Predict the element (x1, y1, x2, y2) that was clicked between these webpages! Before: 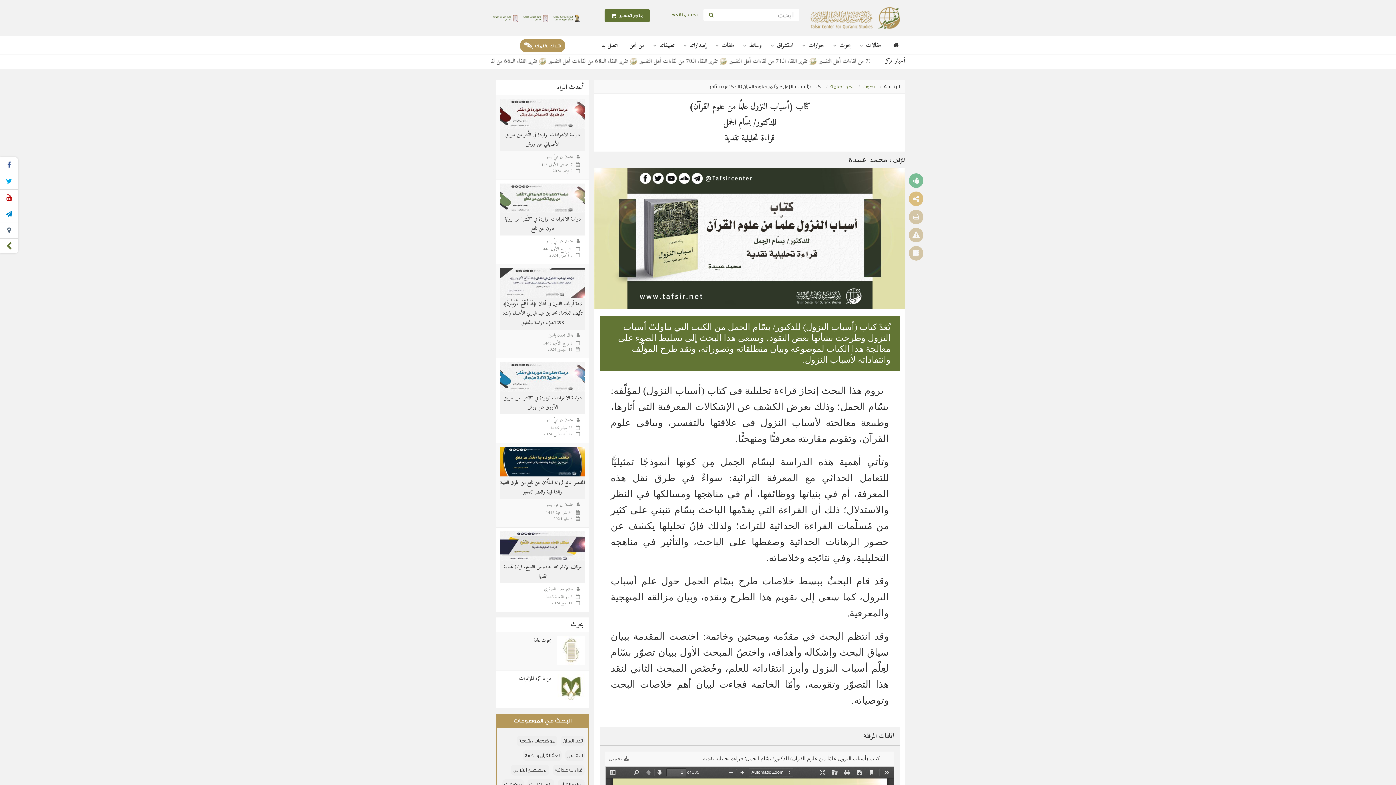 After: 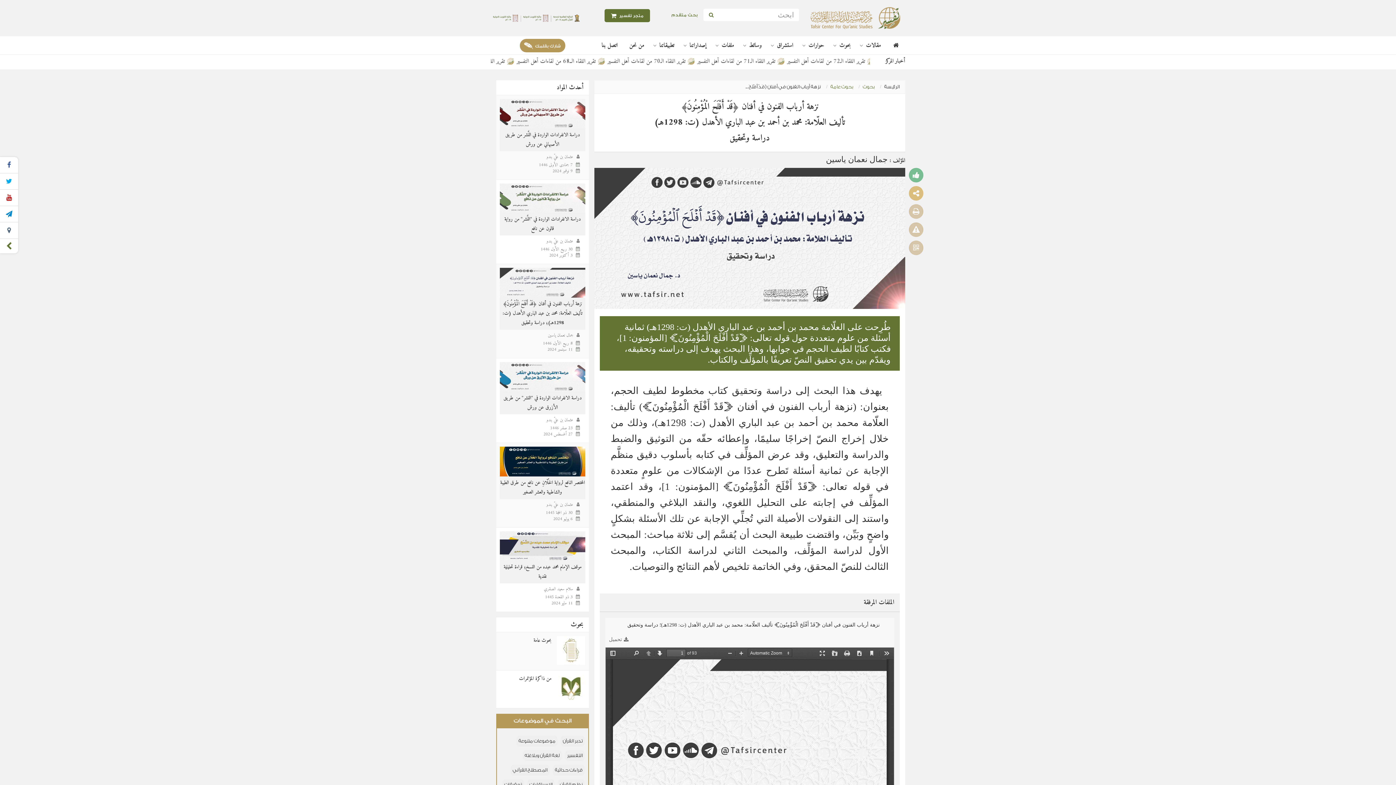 Action: bbox: (500, 268, 585, 297)